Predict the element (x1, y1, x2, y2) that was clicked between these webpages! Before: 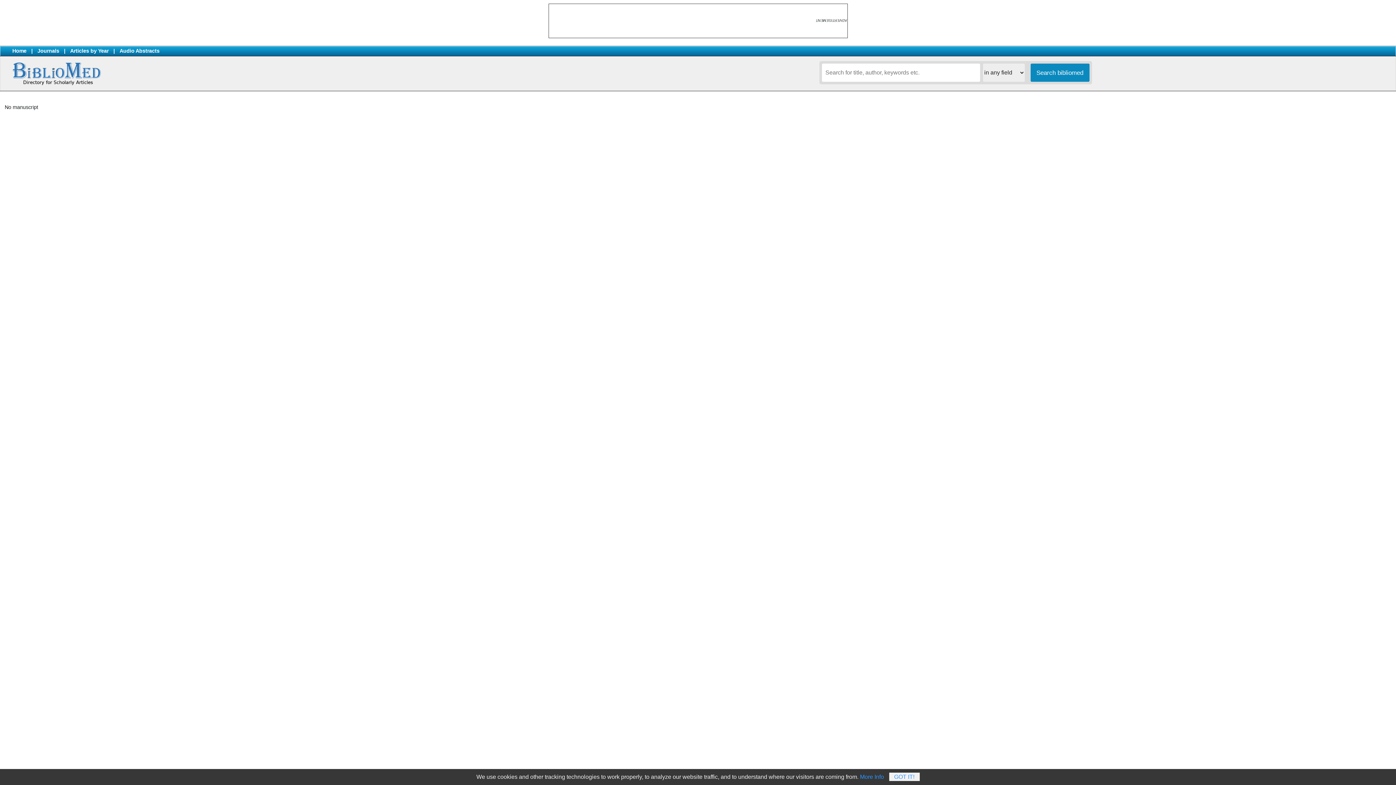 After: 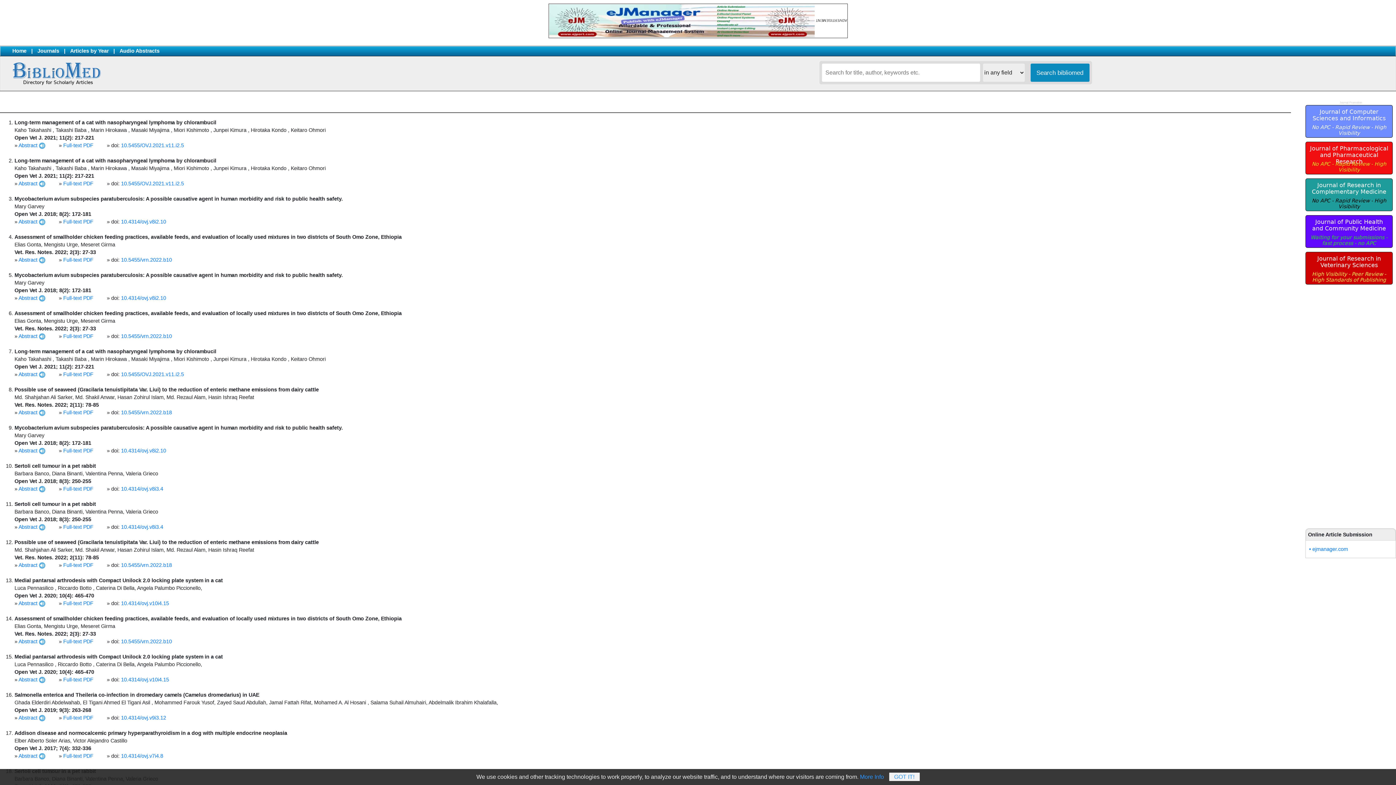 Action: label: Audio Abstracts bbox: (114, 48, 164, 53)